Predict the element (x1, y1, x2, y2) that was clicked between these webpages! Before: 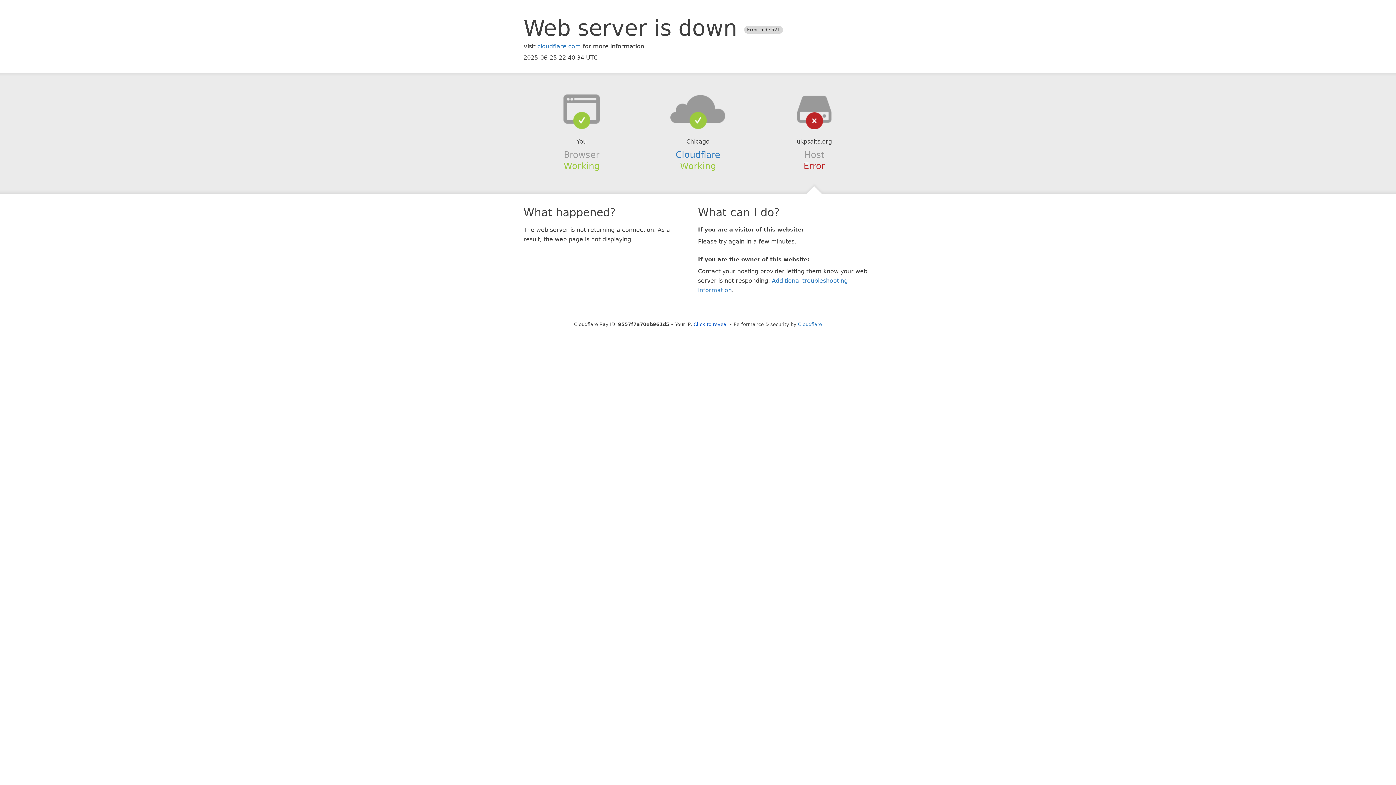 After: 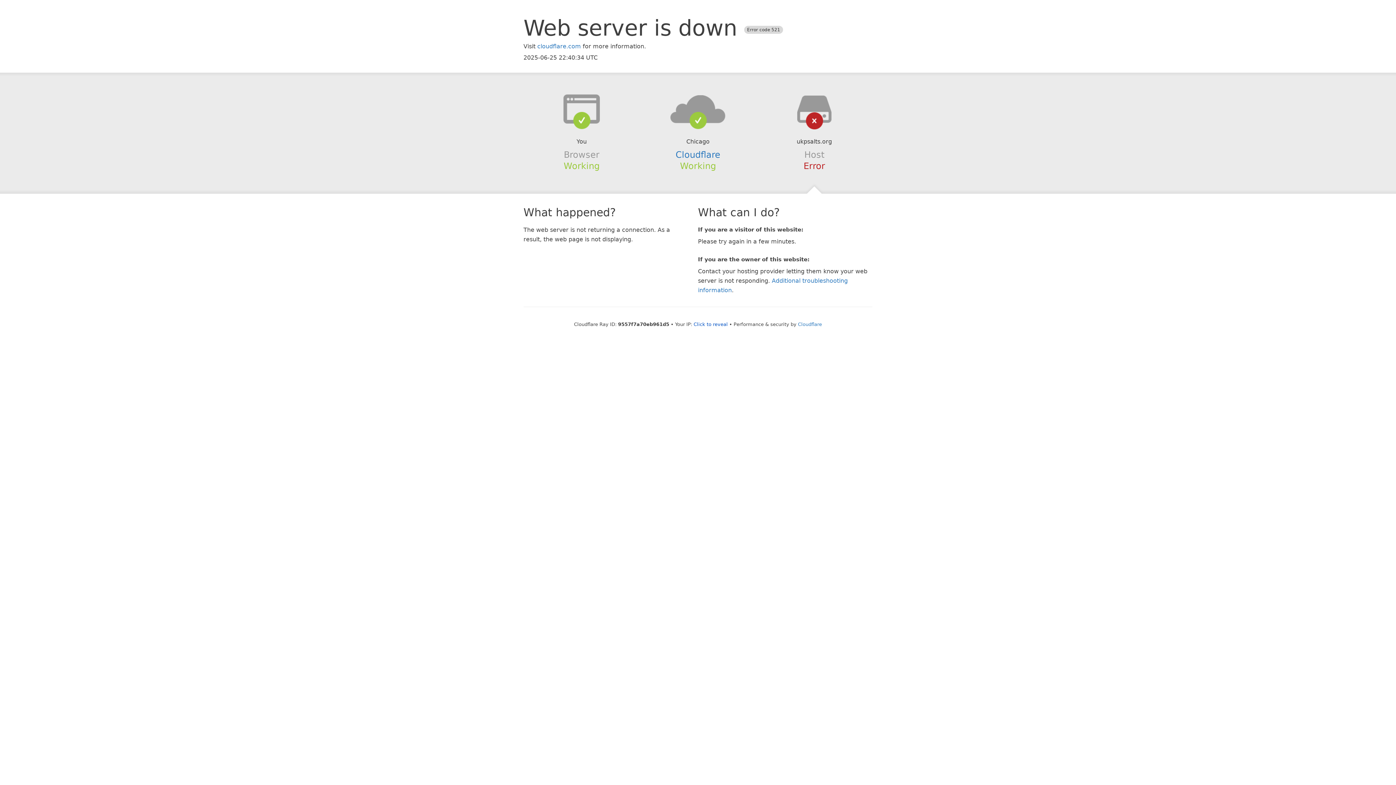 Action: bbox: (639, 94, 756, 123)